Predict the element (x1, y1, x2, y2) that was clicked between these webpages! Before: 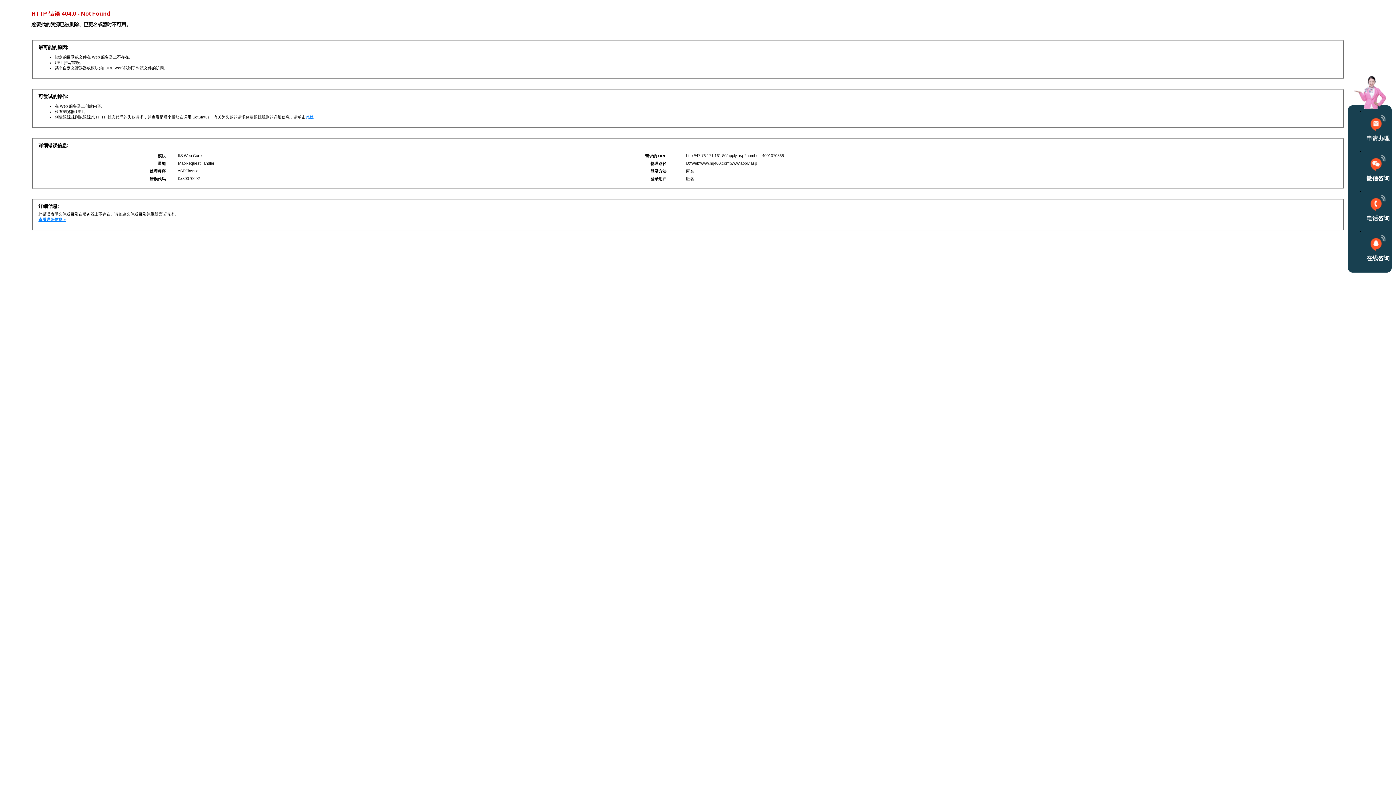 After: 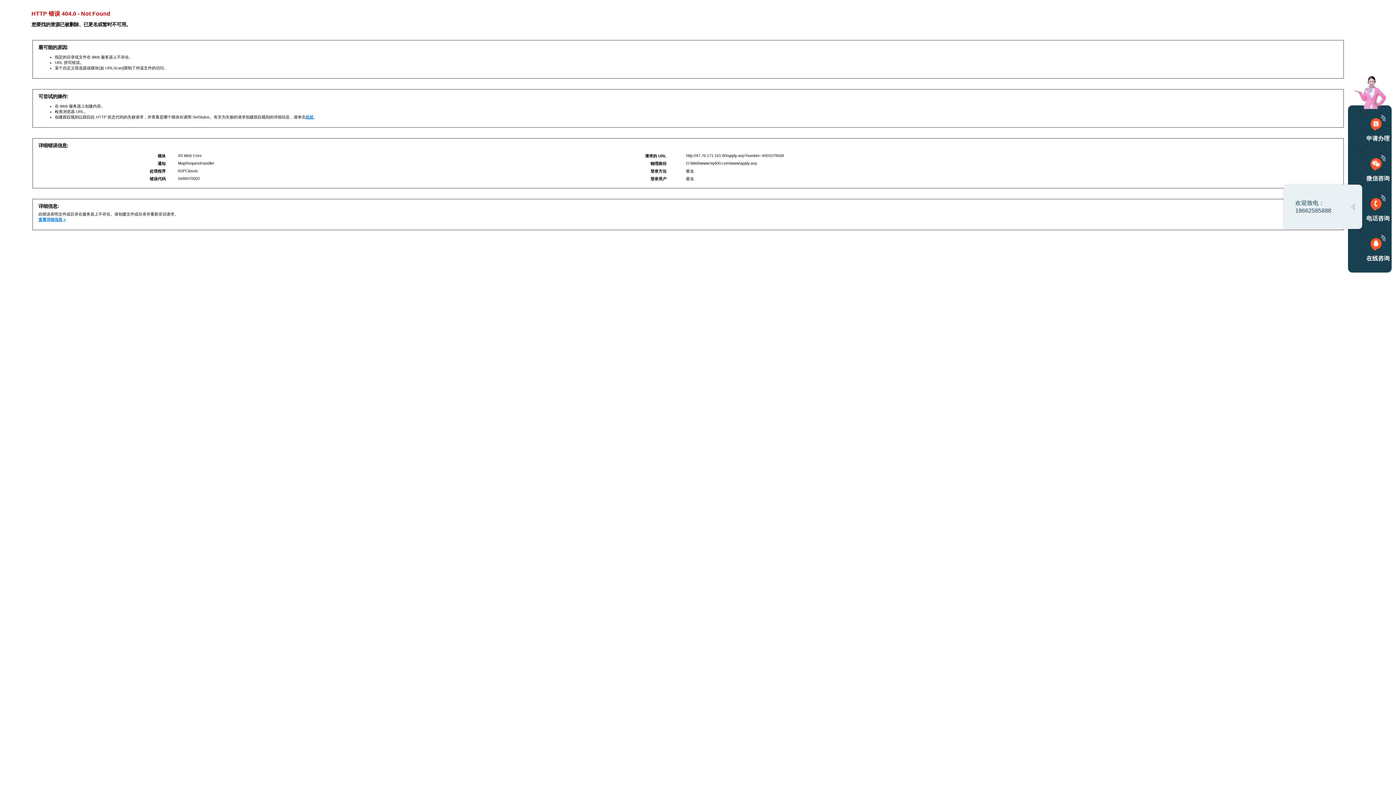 Action: bbox: (1364, 189, 1392, 229) label: 电话咨询